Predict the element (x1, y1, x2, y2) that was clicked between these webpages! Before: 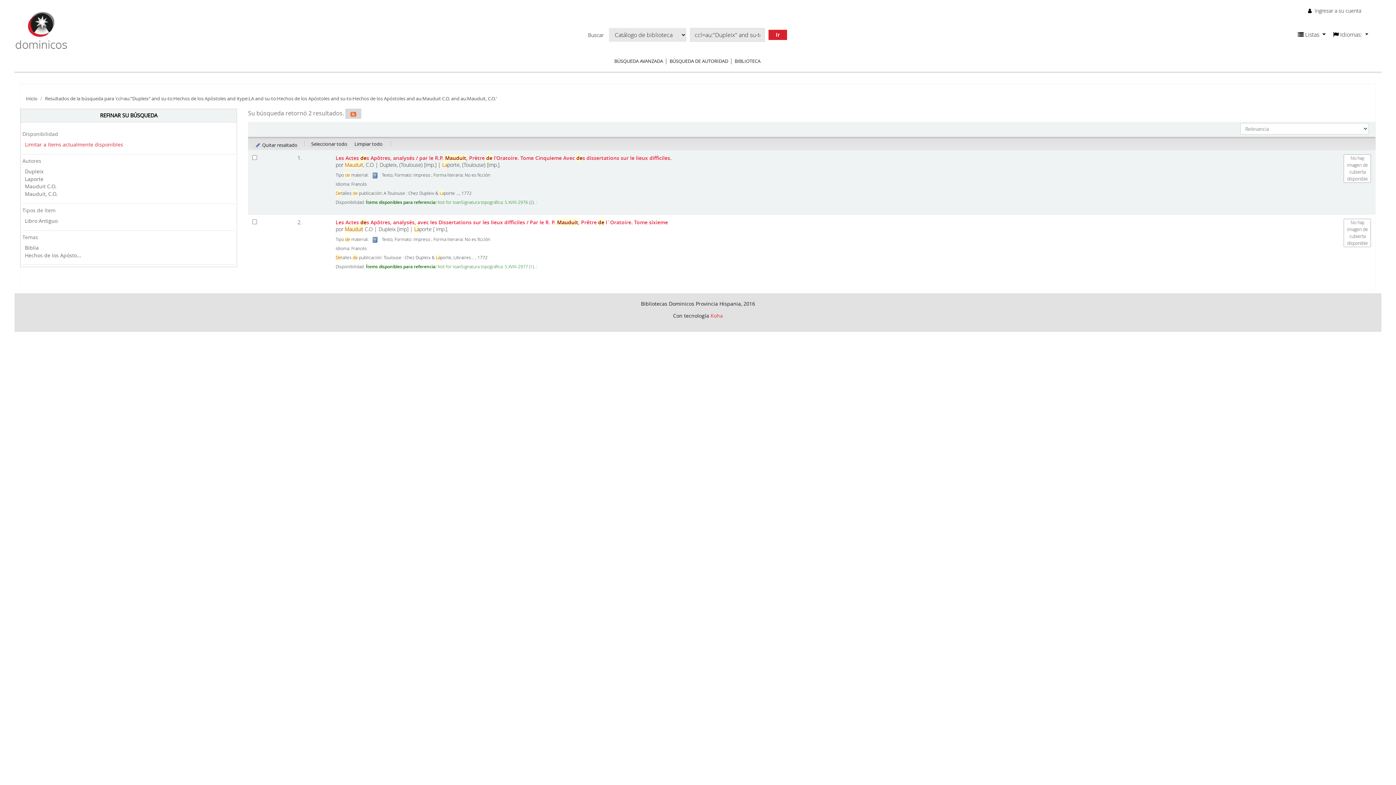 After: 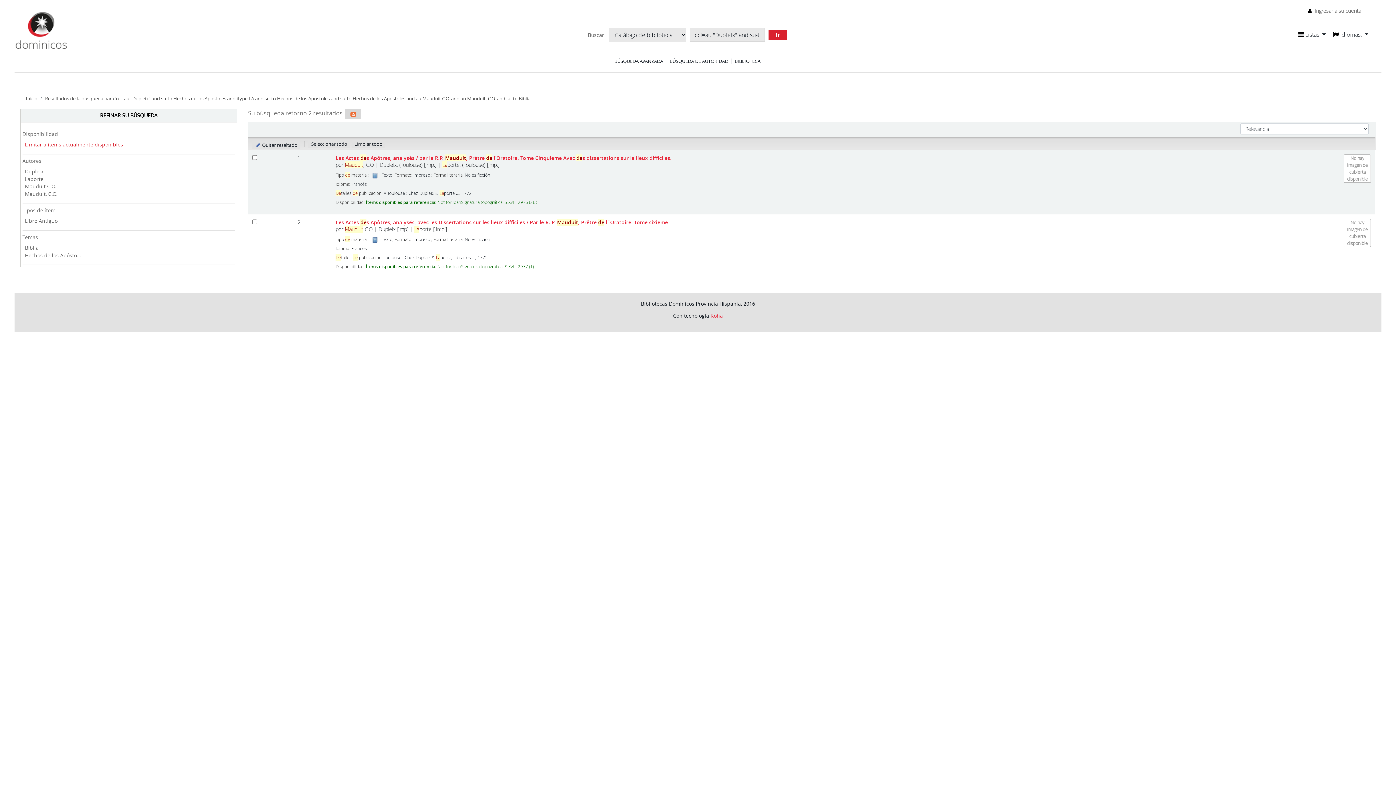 Action: bbox: (24, 183, 56, 189) label: Mauduit C.O.